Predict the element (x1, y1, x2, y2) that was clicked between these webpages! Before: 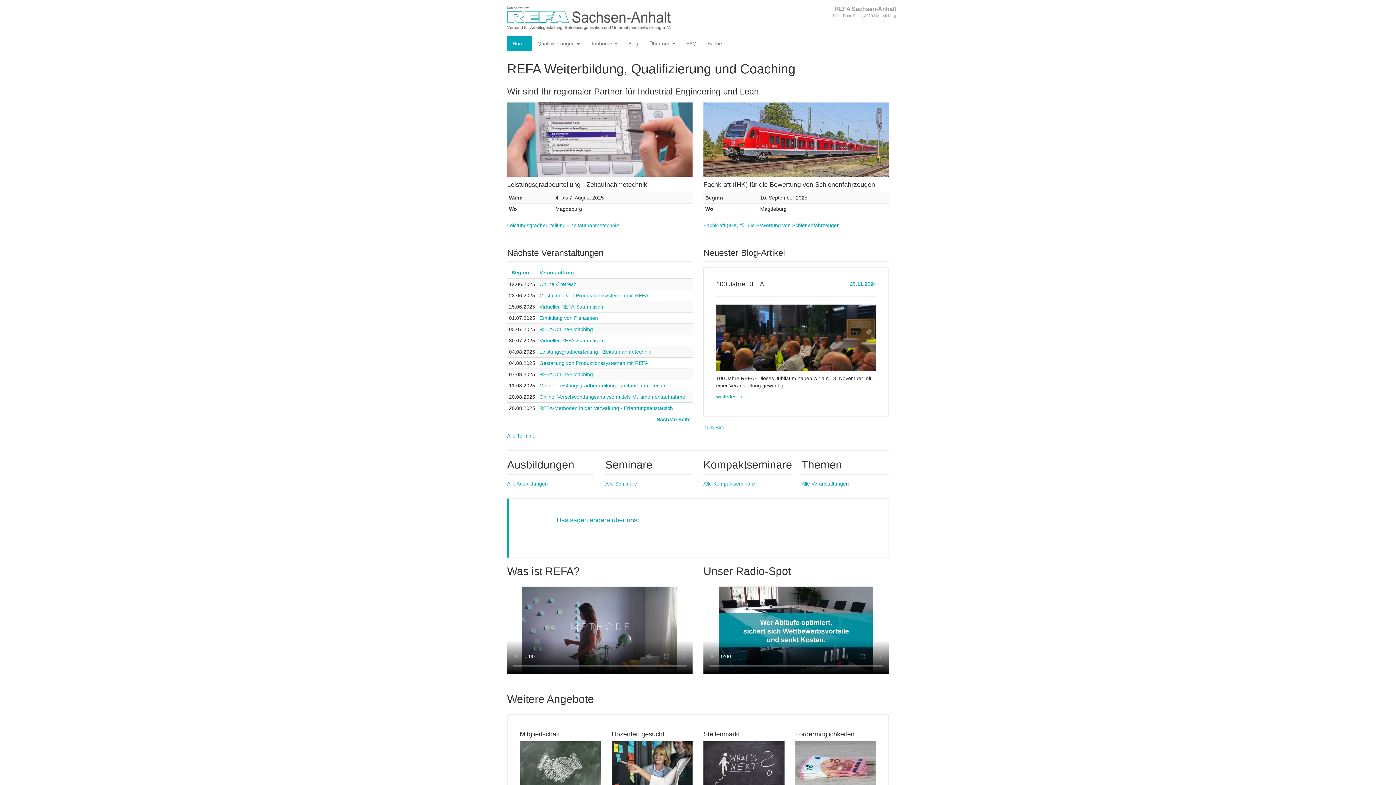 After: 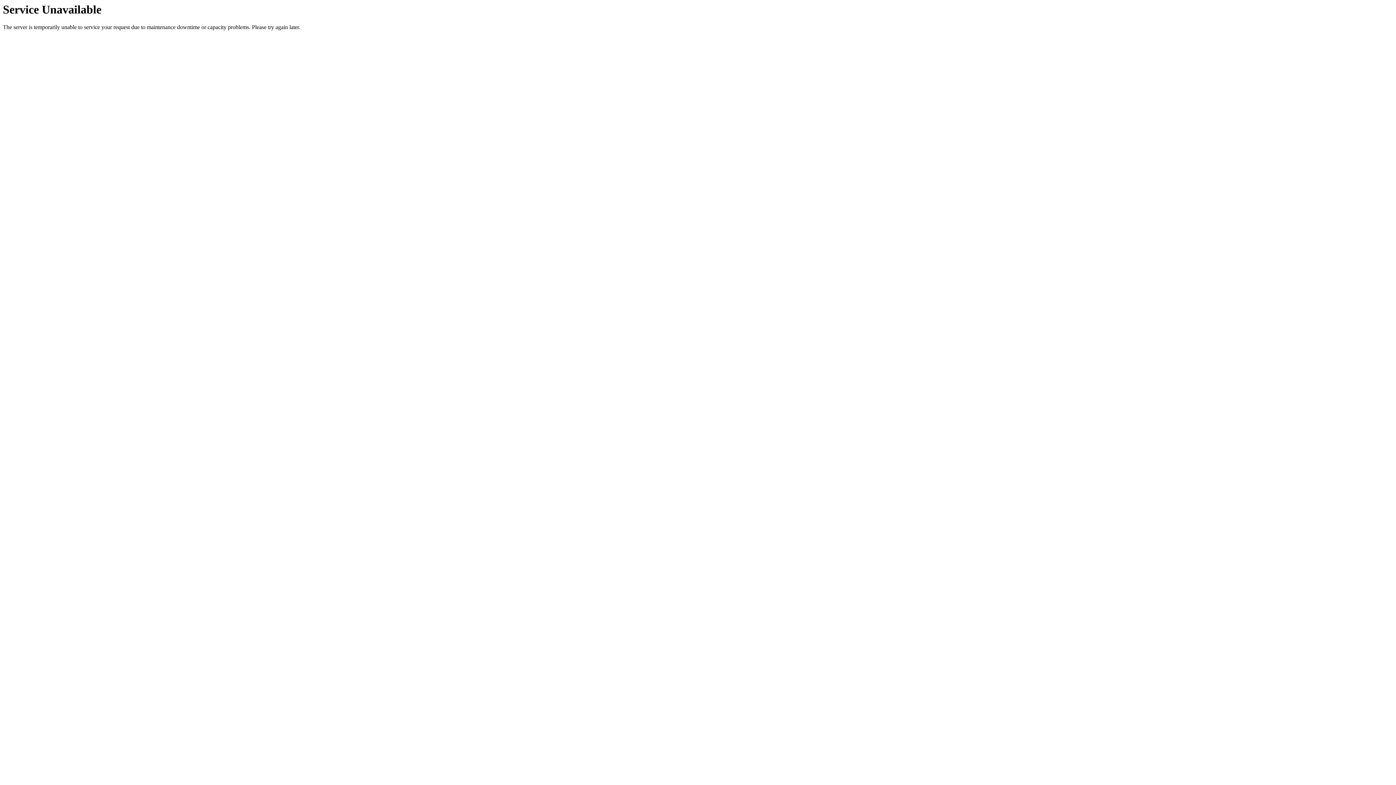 Action: label: Alle Termine bbox: (507, 432, 535, 438)